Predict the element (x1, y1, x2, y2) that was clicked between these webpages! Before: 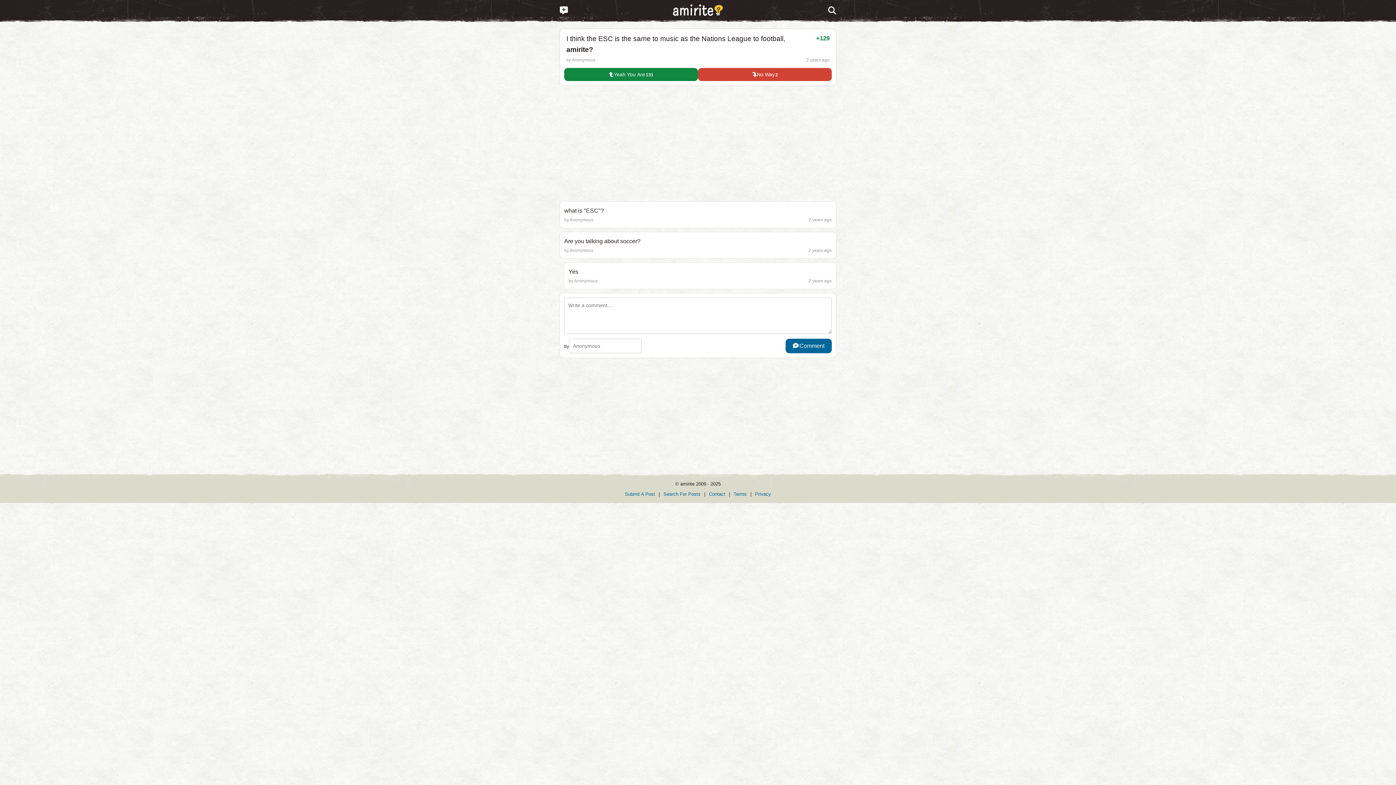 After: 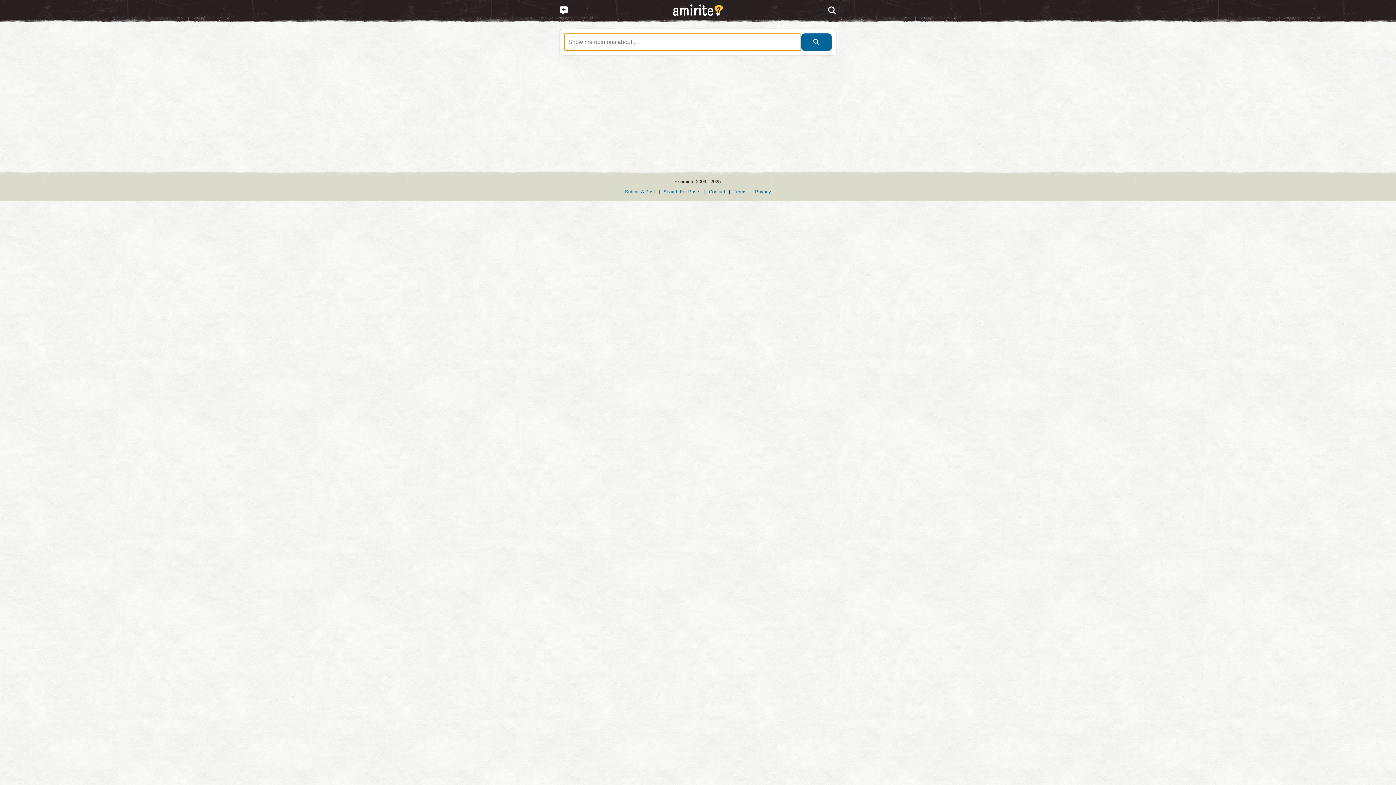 Action: label: Search For Posts bbox: (663, 491, 700, 496)